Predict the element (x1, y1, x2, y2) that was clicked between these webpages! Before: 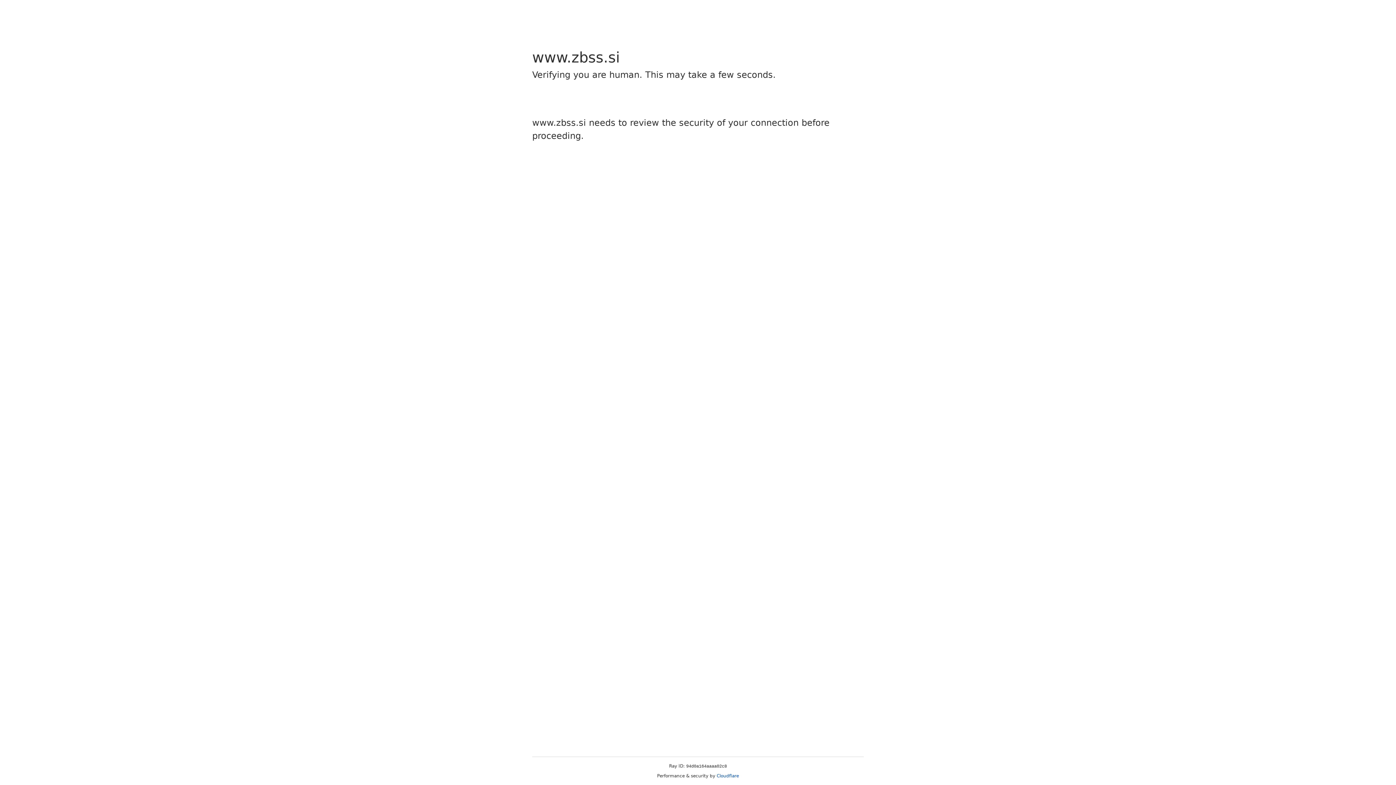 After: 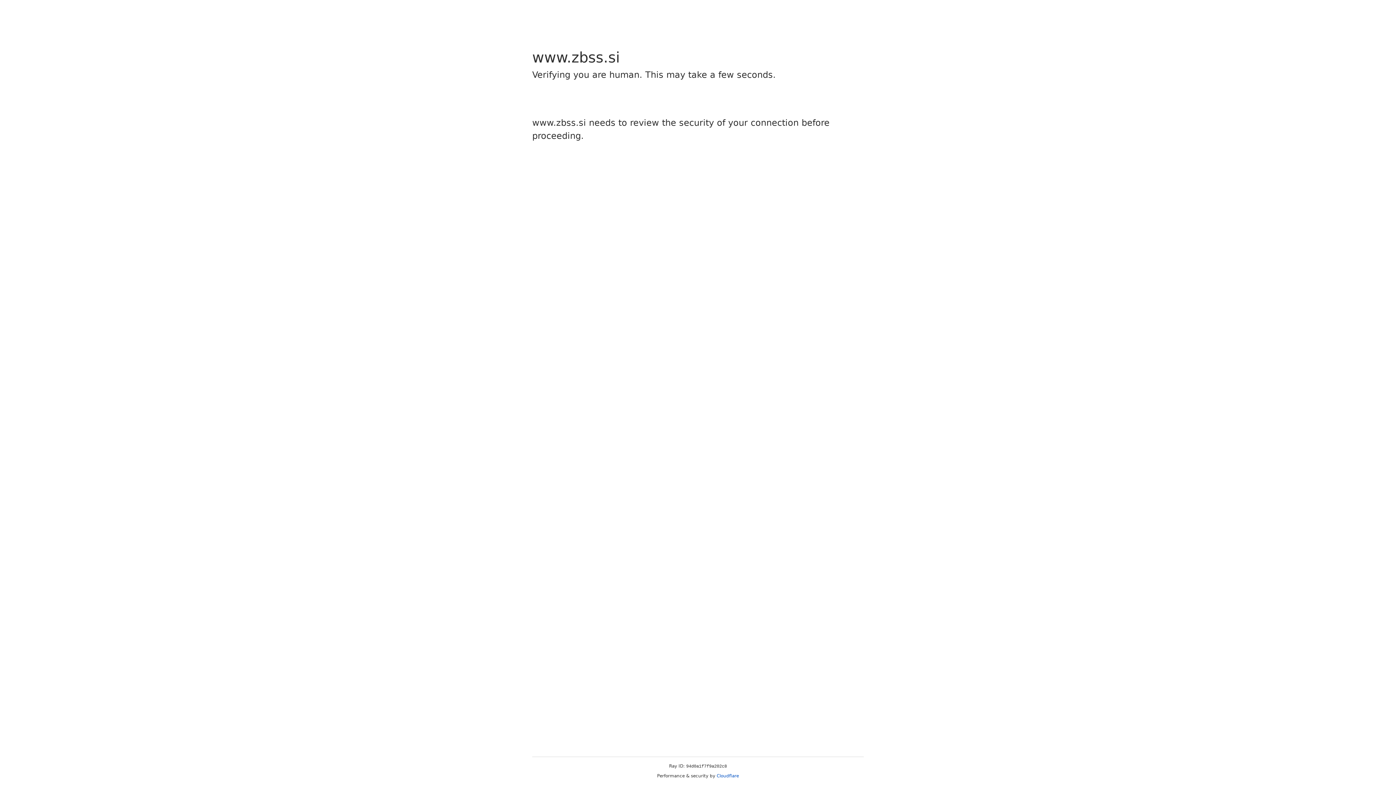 Action: bbox: (716, 773, 739, 778) label: Cloudflare